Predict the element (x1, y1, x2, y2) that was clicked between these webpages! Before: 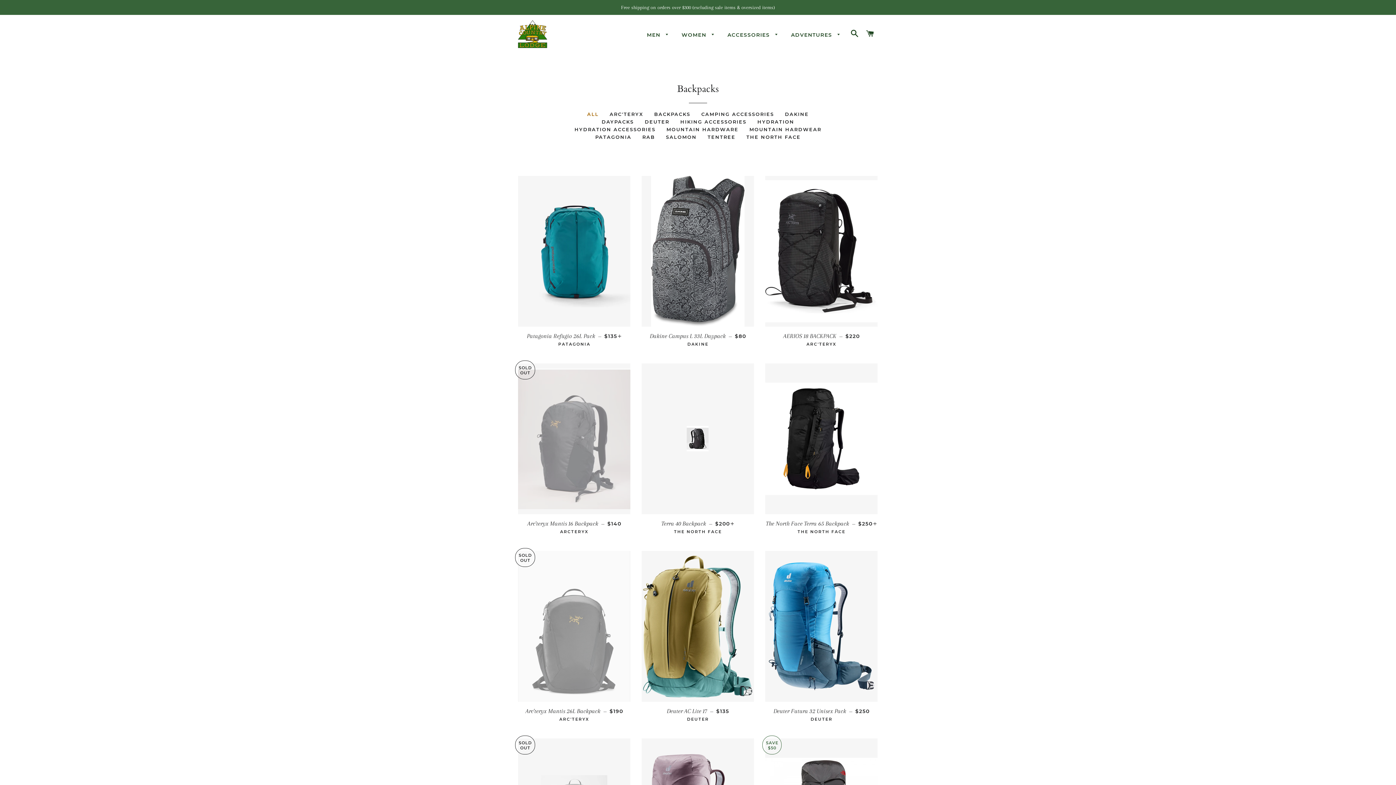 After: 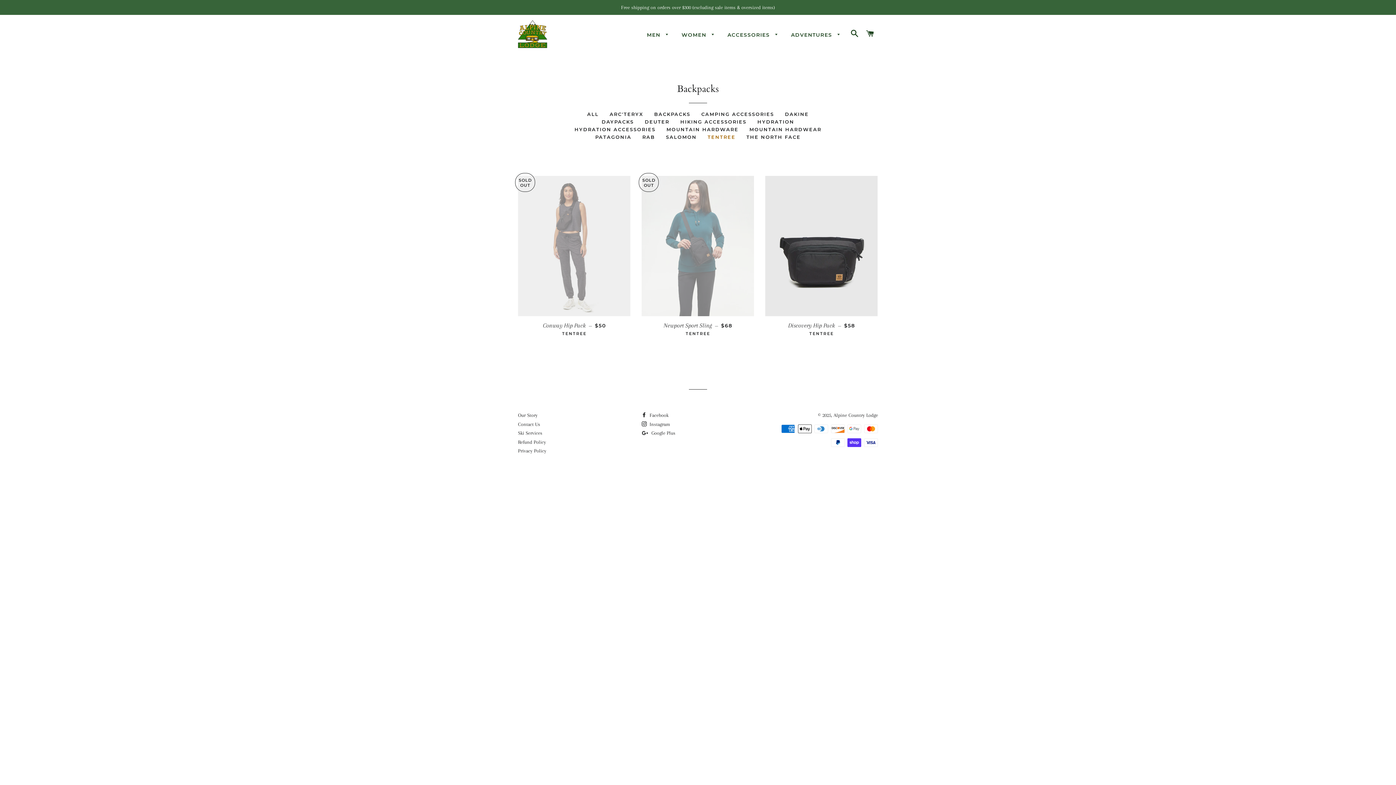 Action: bbox: (702, 132, 741, 141) label: TENTREE